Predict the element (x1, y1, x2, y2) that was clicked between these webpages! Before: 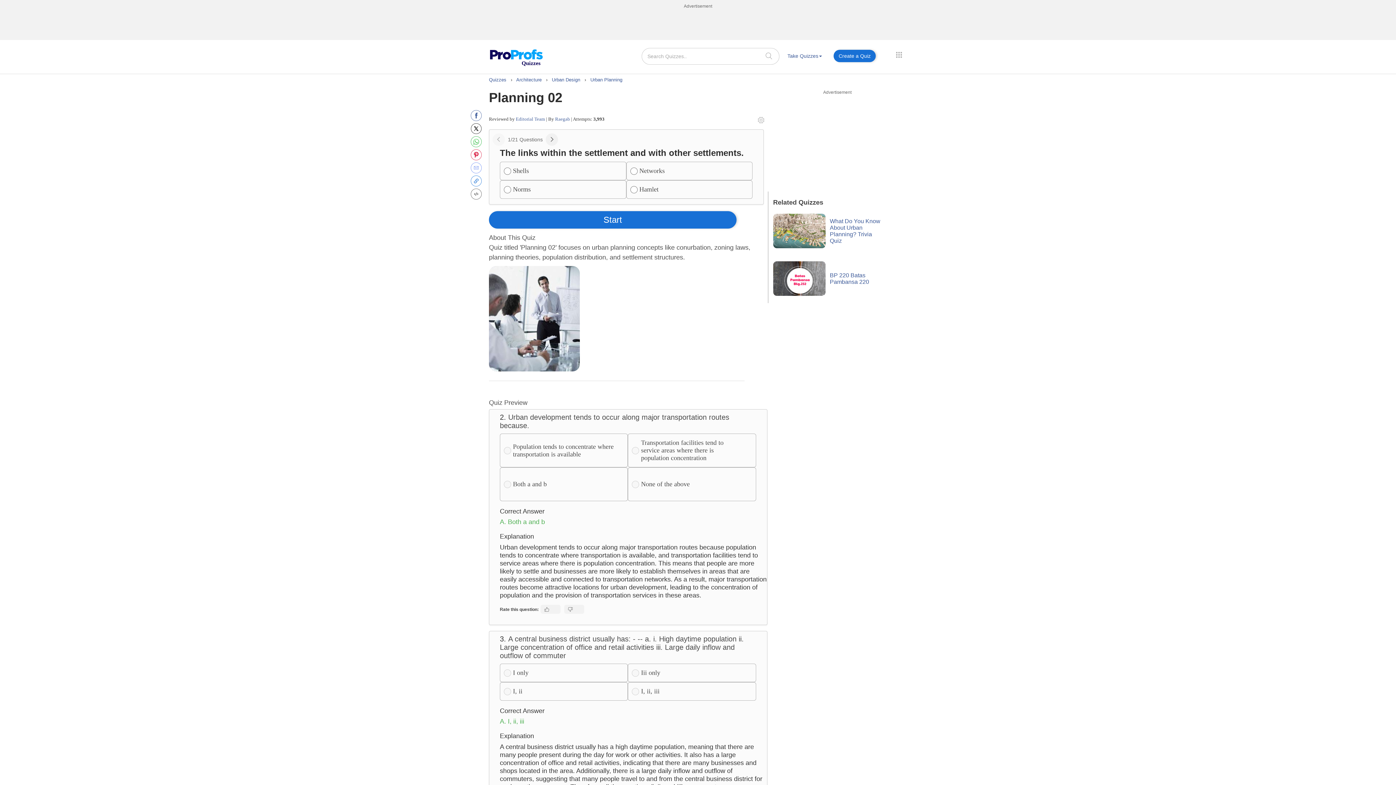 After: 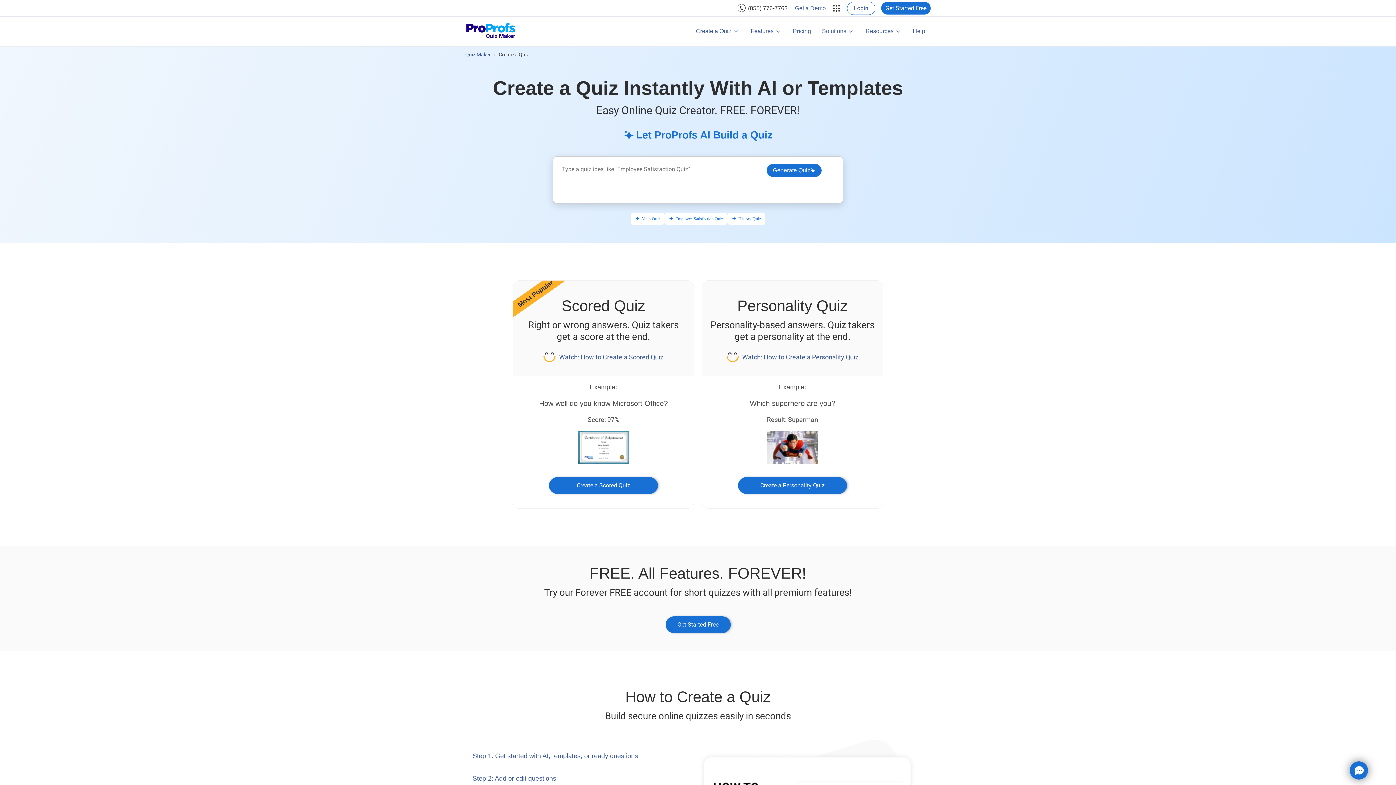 Action: bbox: (833, 49, 876, 62) label: Create a Quiz